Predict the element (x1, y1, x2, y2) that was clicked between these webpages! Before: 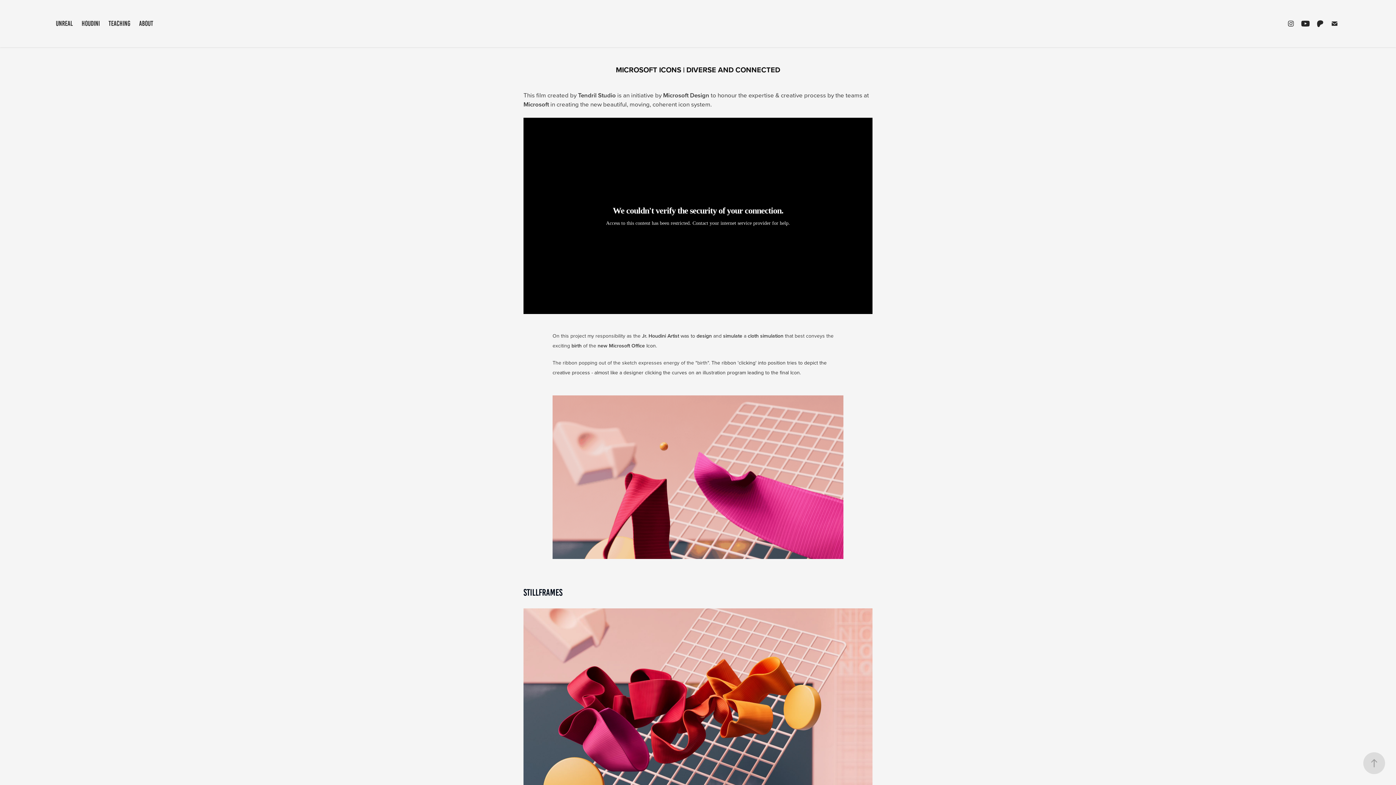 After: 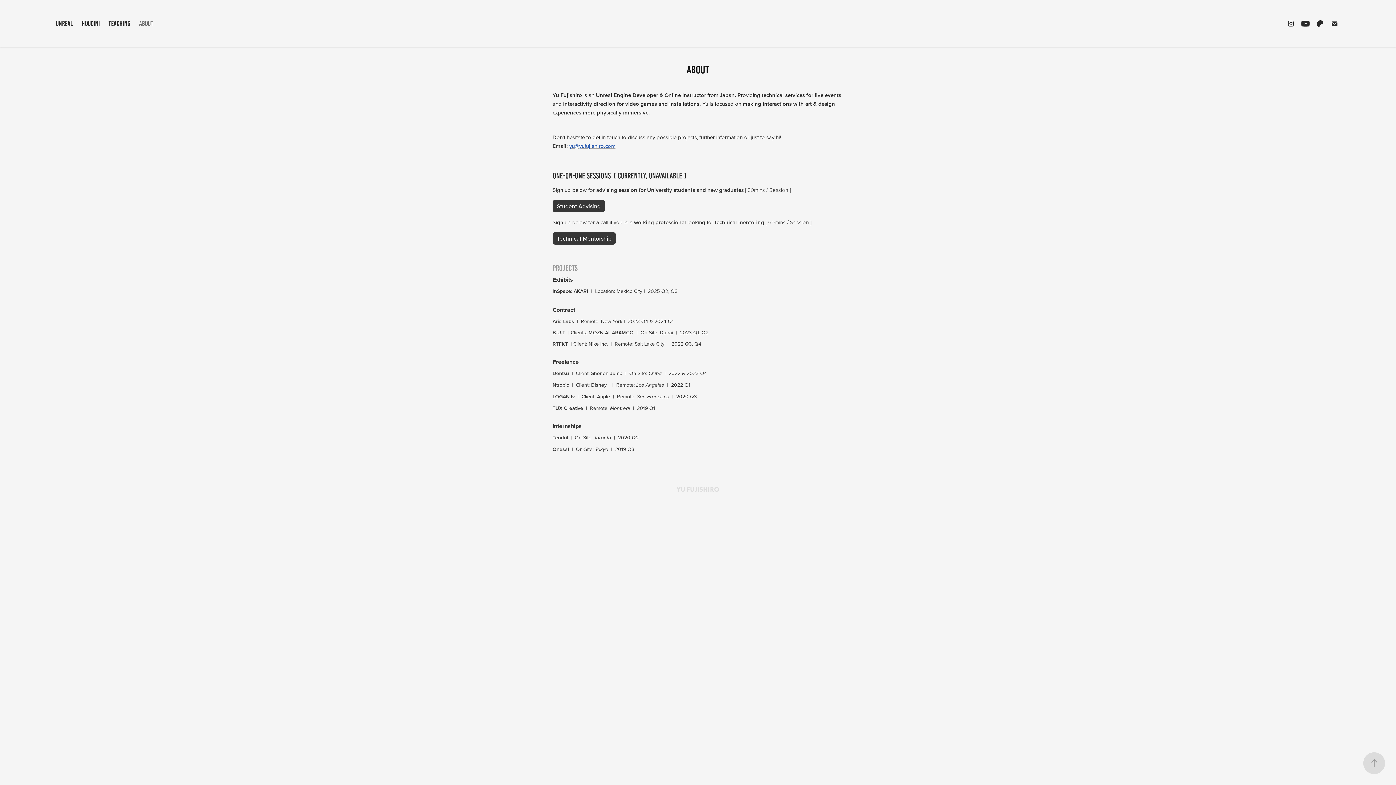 Action: label: ABOUT bbox: (139, 19, 153, 27)